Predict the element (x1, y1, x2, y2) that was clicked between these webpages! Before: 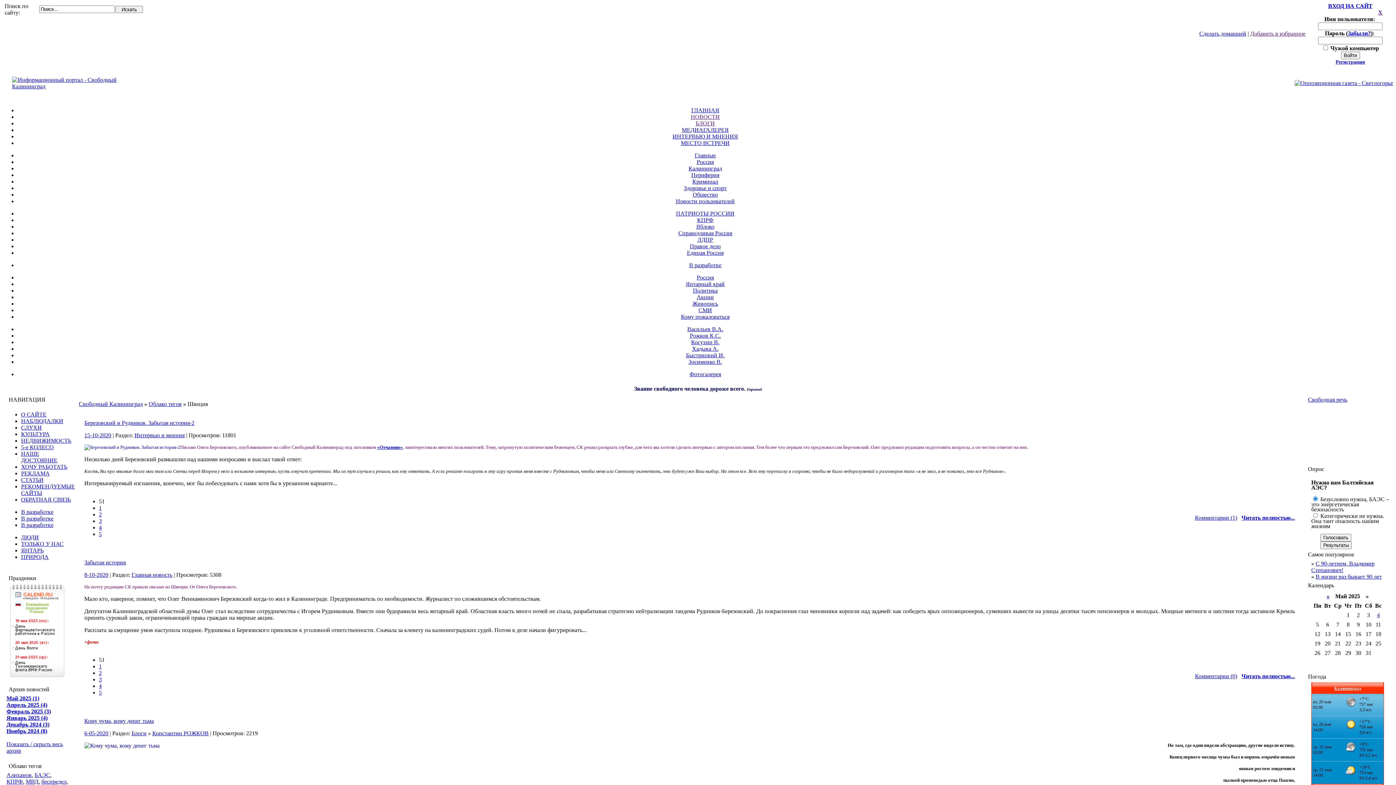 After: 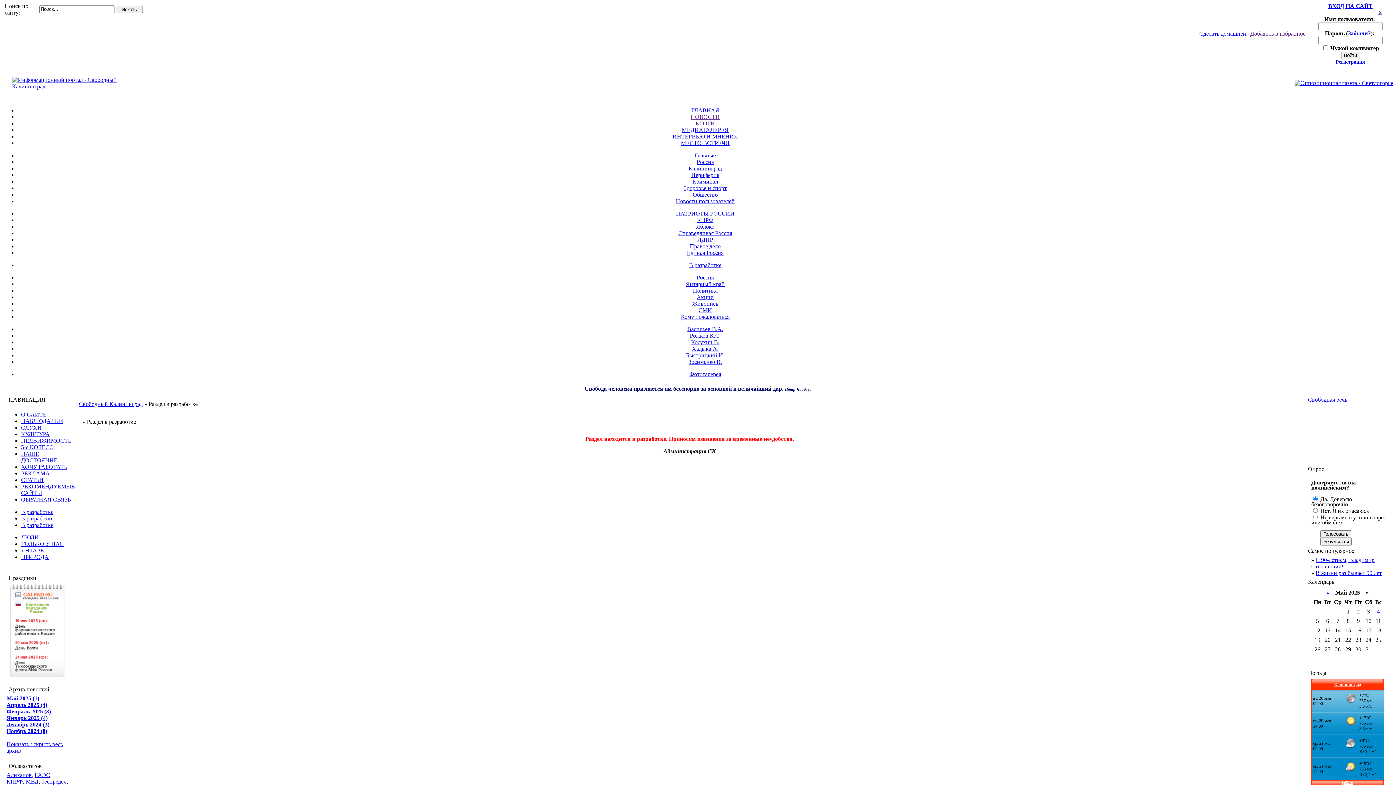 Action: bbox: (698, 307, 712, 313) label: СМИ